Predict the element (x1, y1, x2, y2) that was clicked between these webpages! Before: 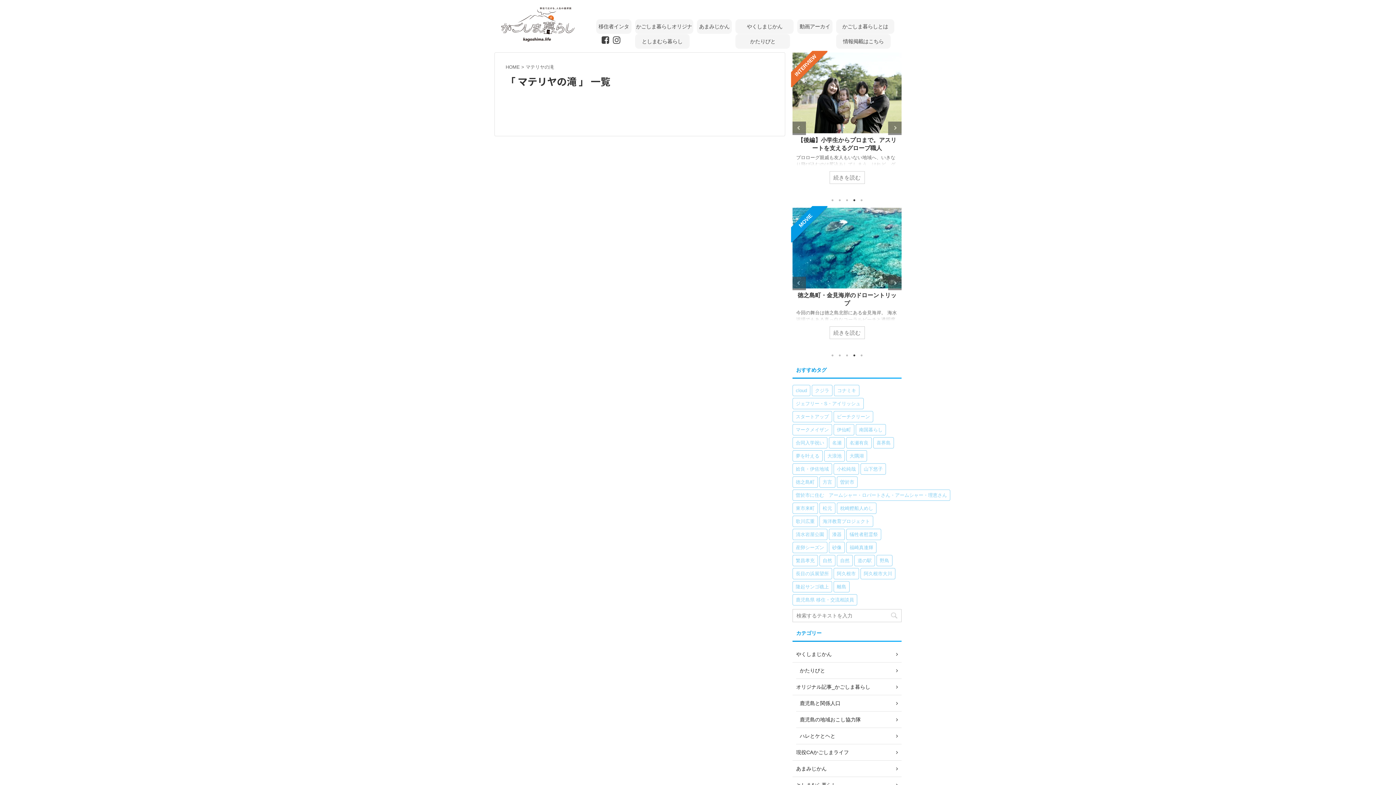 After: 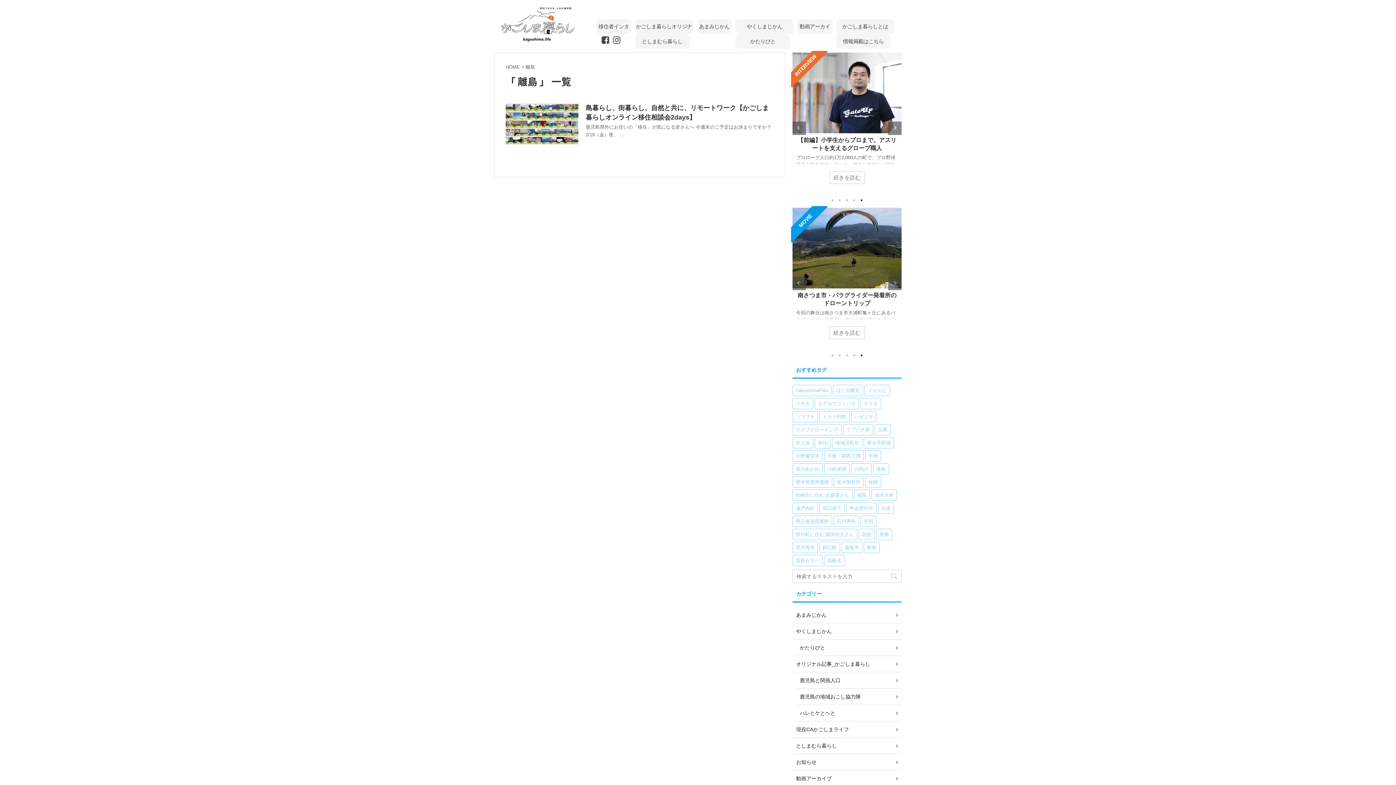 Action: label: 離島 (1個の項目) bbox: (833, 581, 849, 592)